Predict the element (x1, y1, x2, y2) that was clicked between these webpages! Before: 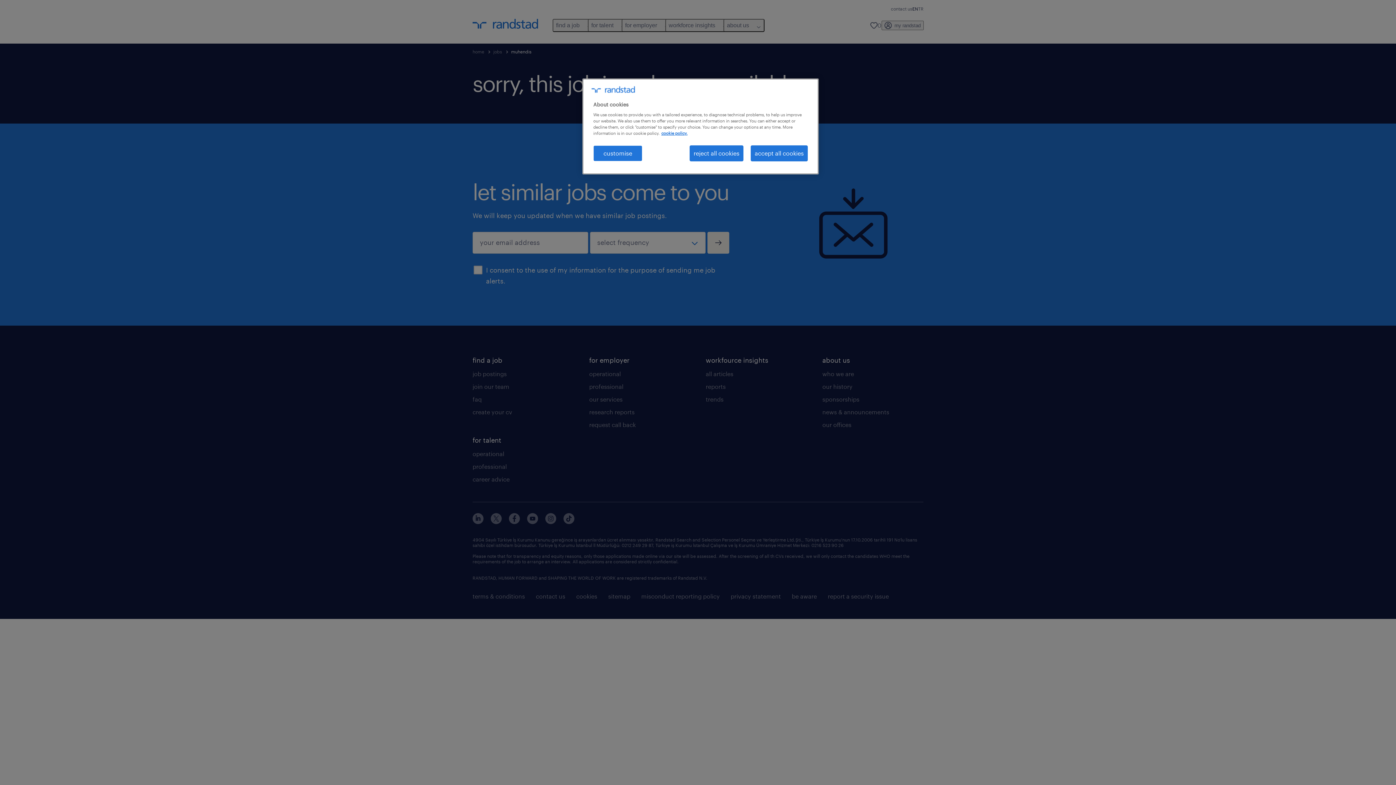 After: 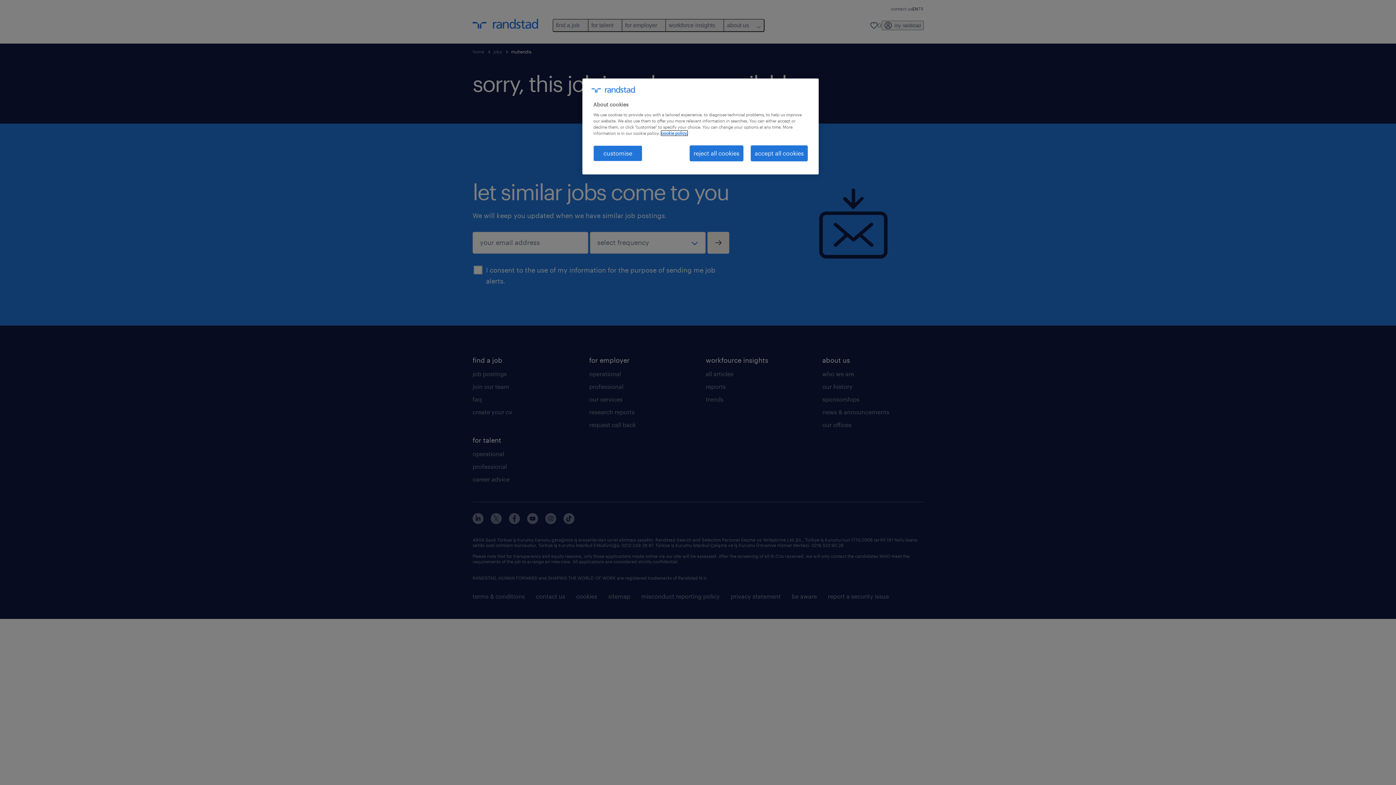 Action: bbox: (661, 130, 687, 135) label: More information about your privacy, opens in a new tab